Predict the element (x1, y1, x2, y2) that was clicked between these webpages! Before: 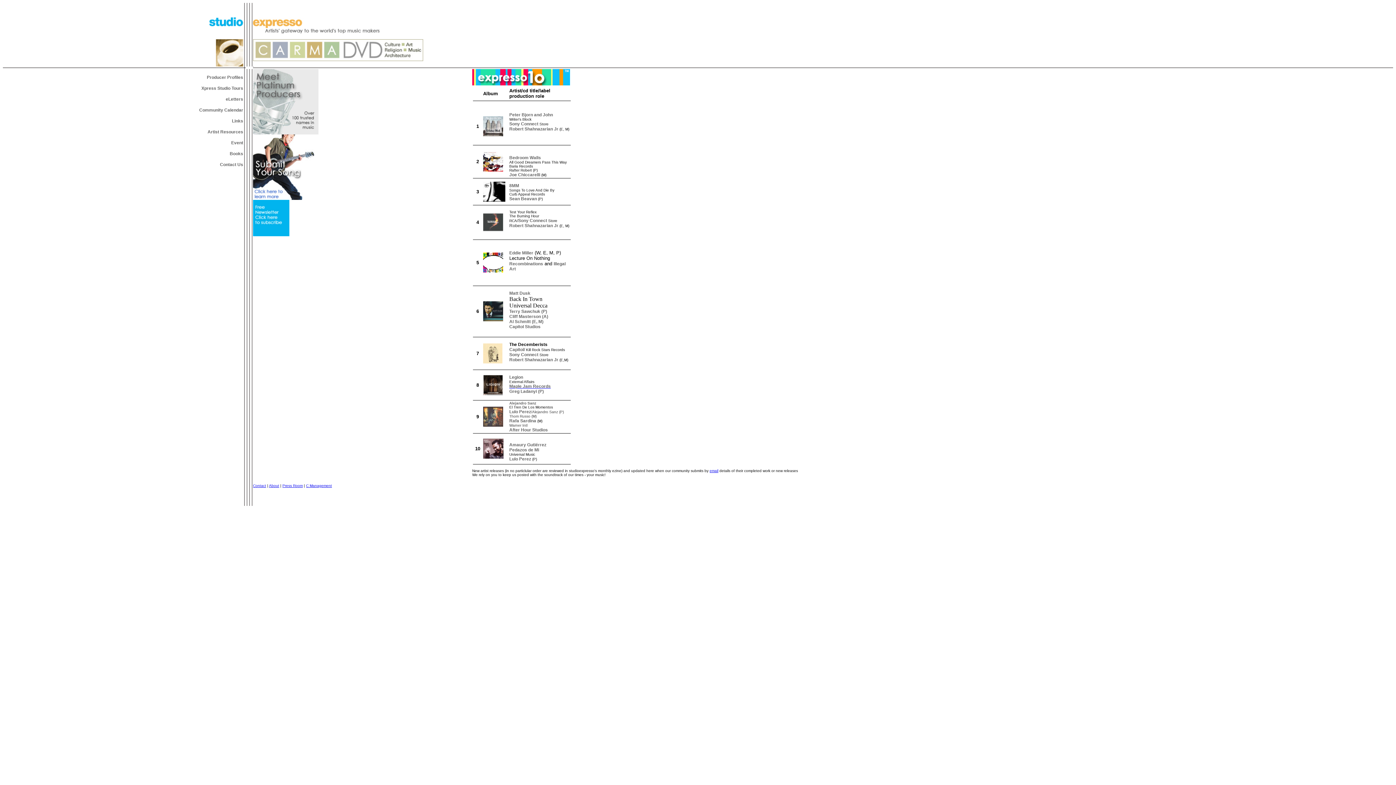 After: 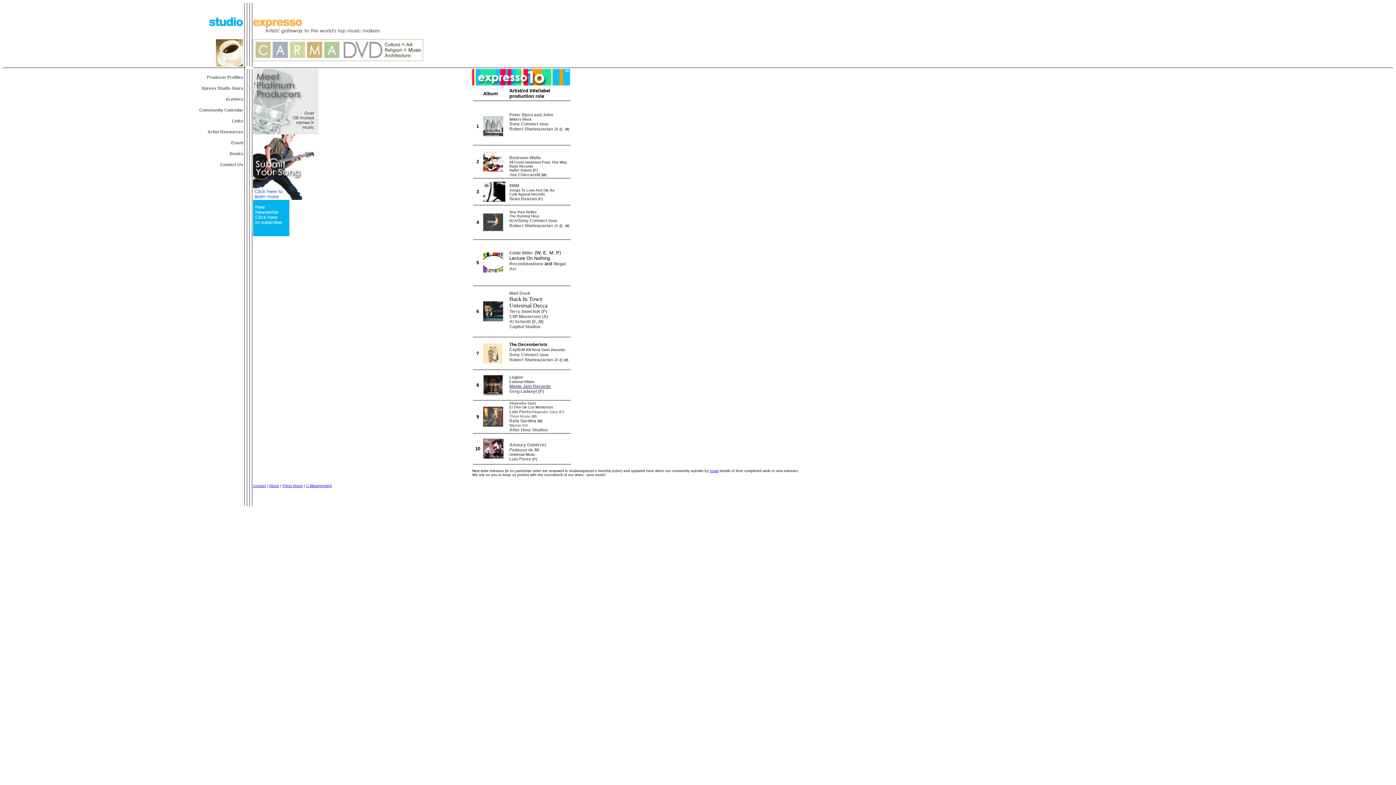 Action: bbox: (483, 133, 503, 137)